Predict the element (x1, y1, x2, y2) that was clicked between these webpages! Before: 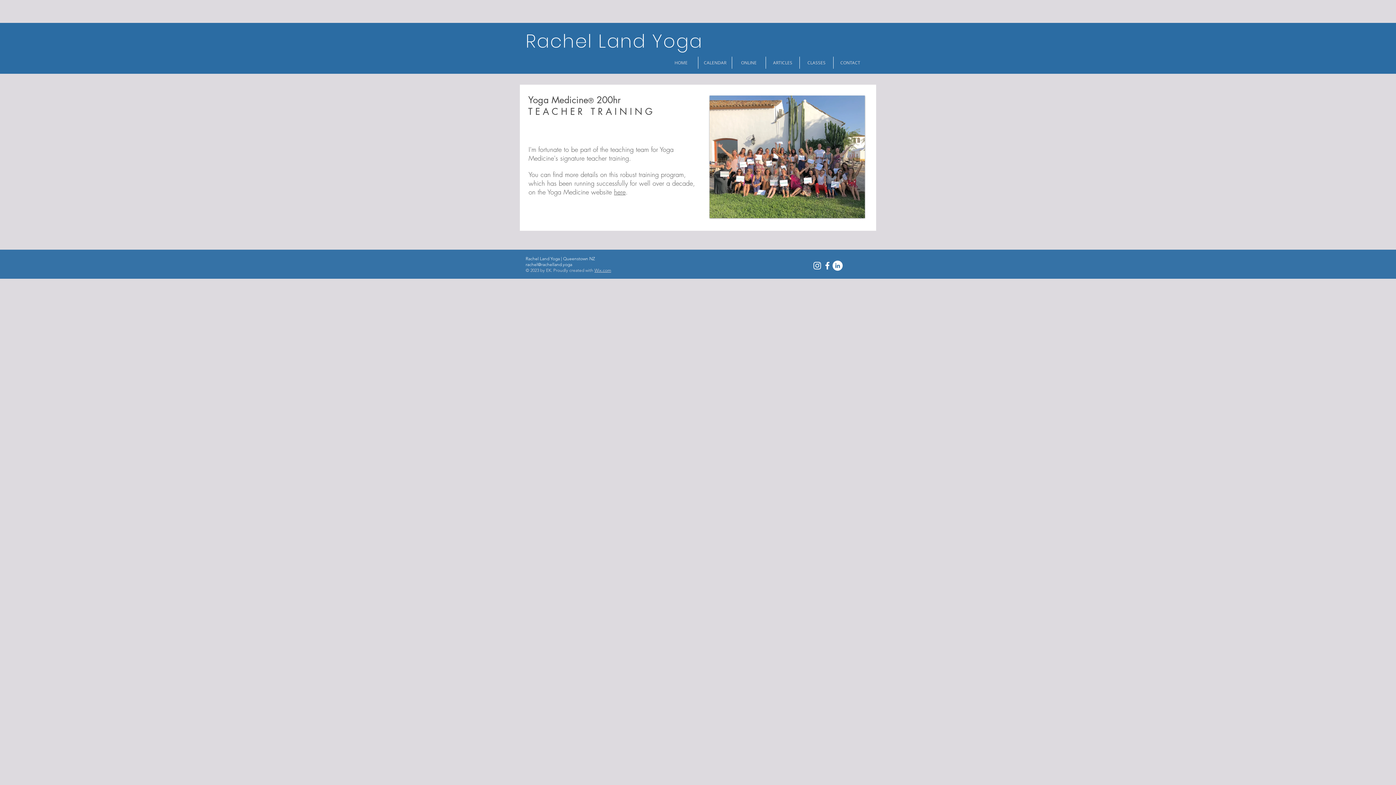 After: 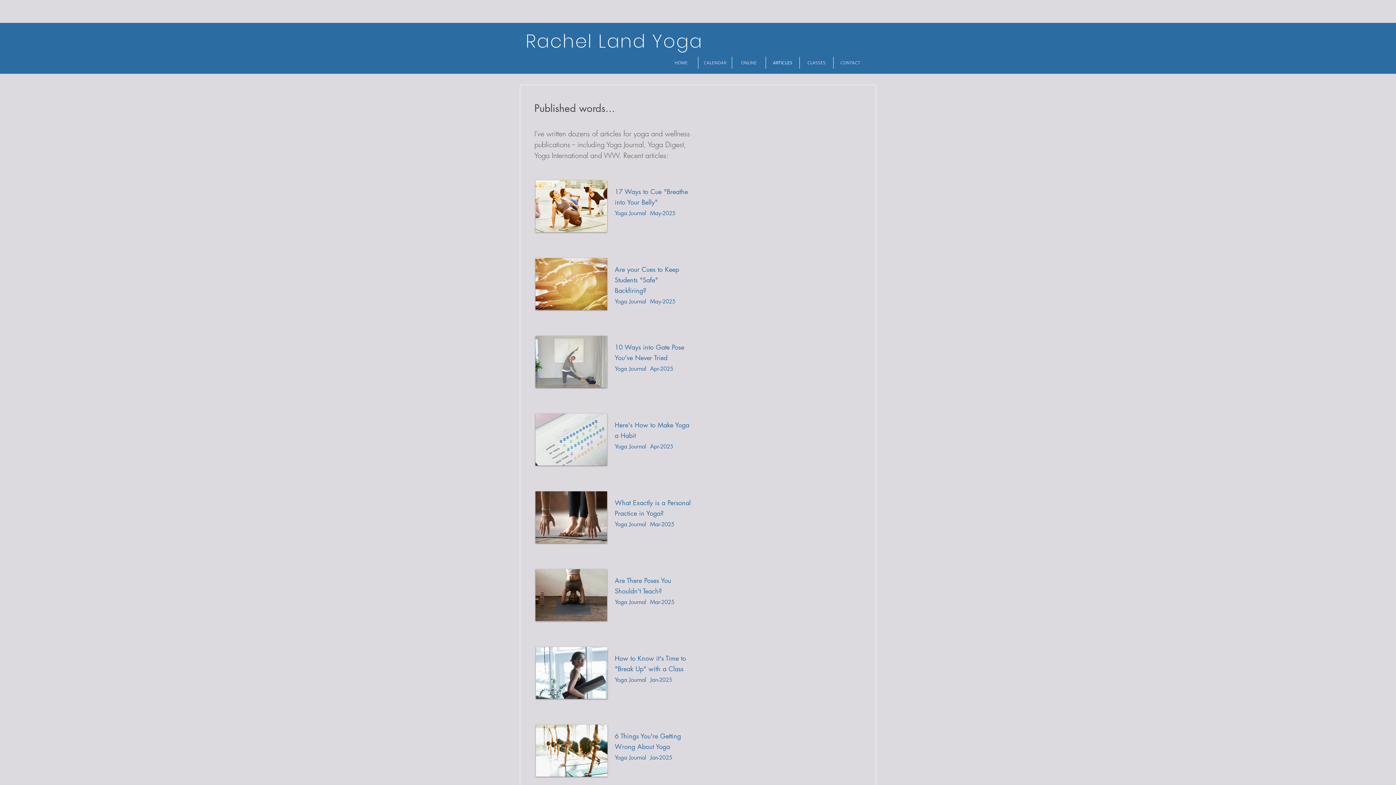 Action: label: ARTICLES bbox: (766, 56, 799, 68)